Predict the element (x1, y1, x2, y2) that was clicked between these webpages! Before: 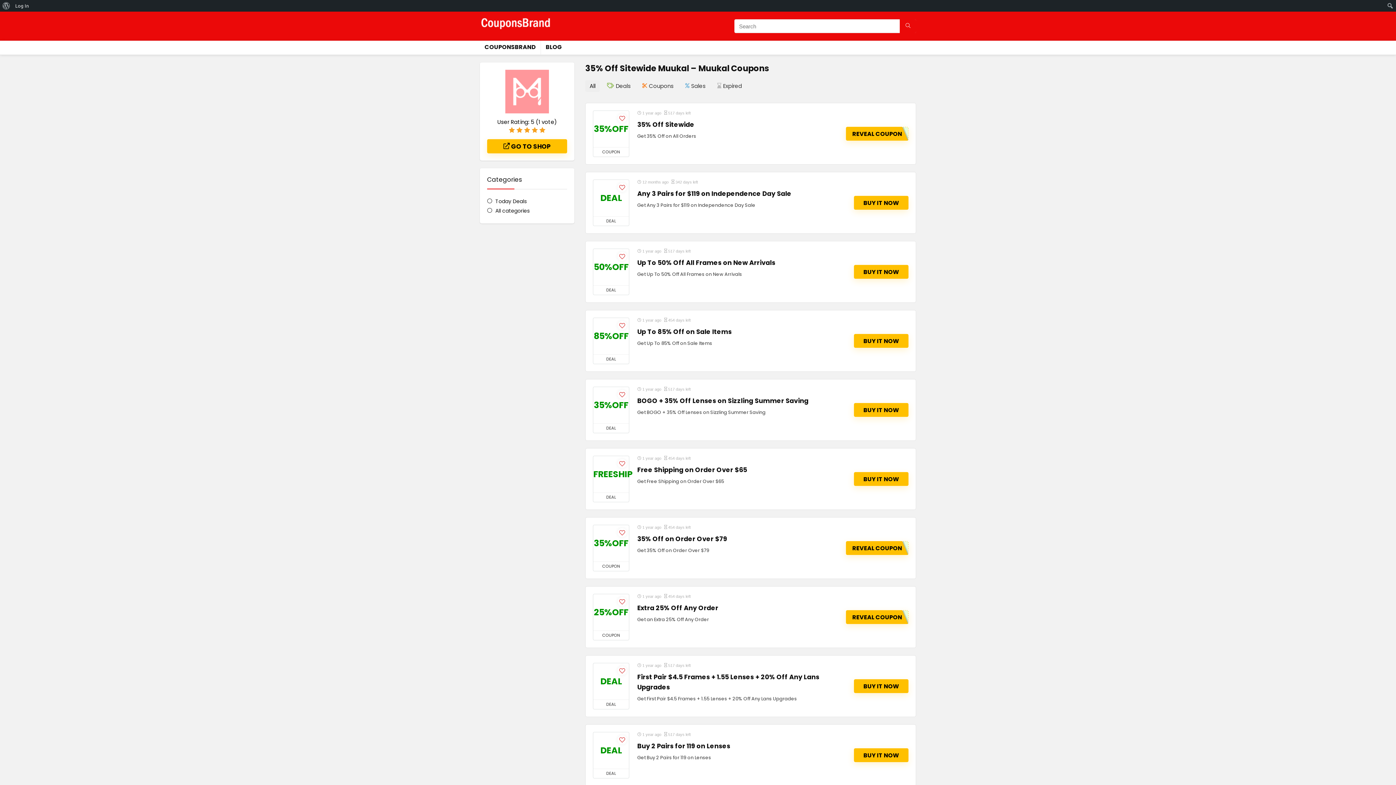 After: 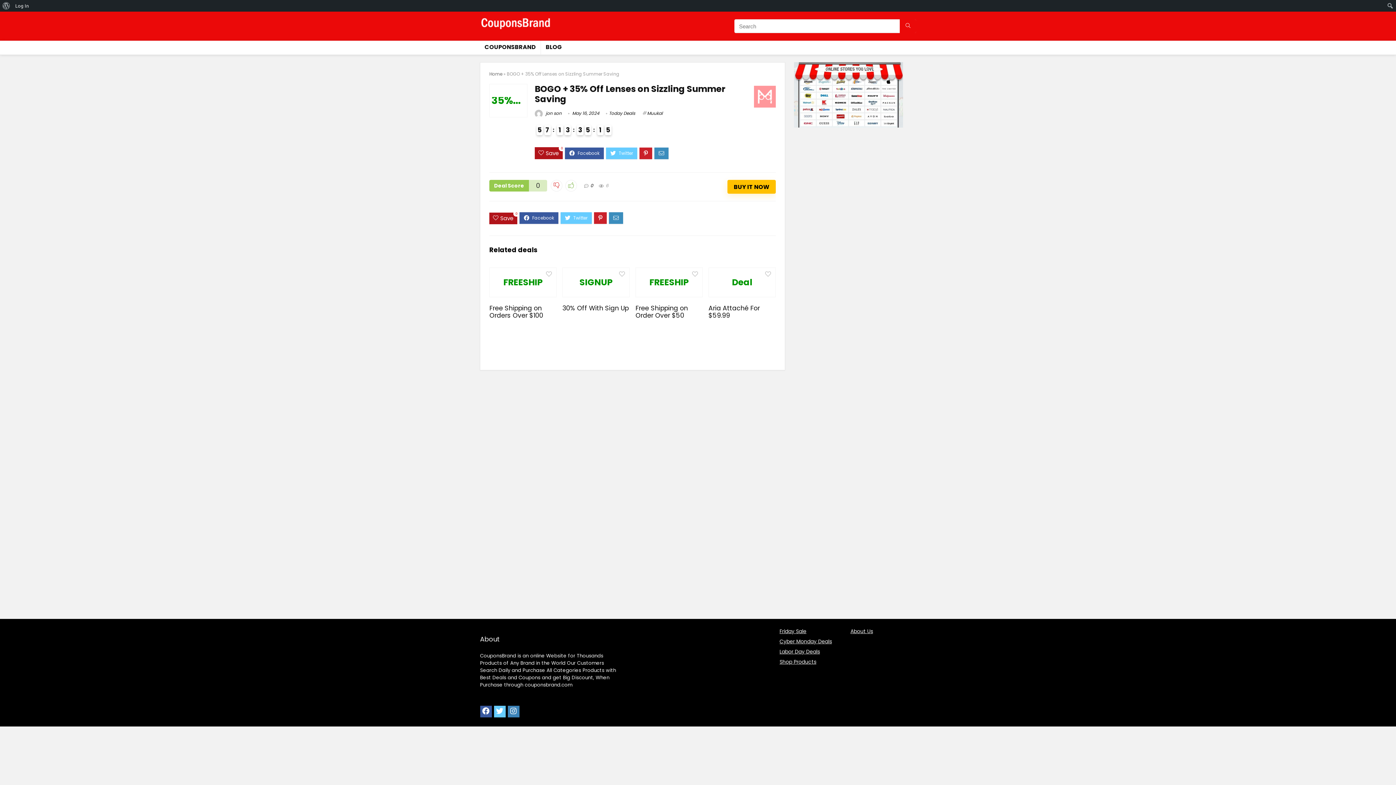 Action: label: 35%OFF bbox: (593, 387, 629, 423)